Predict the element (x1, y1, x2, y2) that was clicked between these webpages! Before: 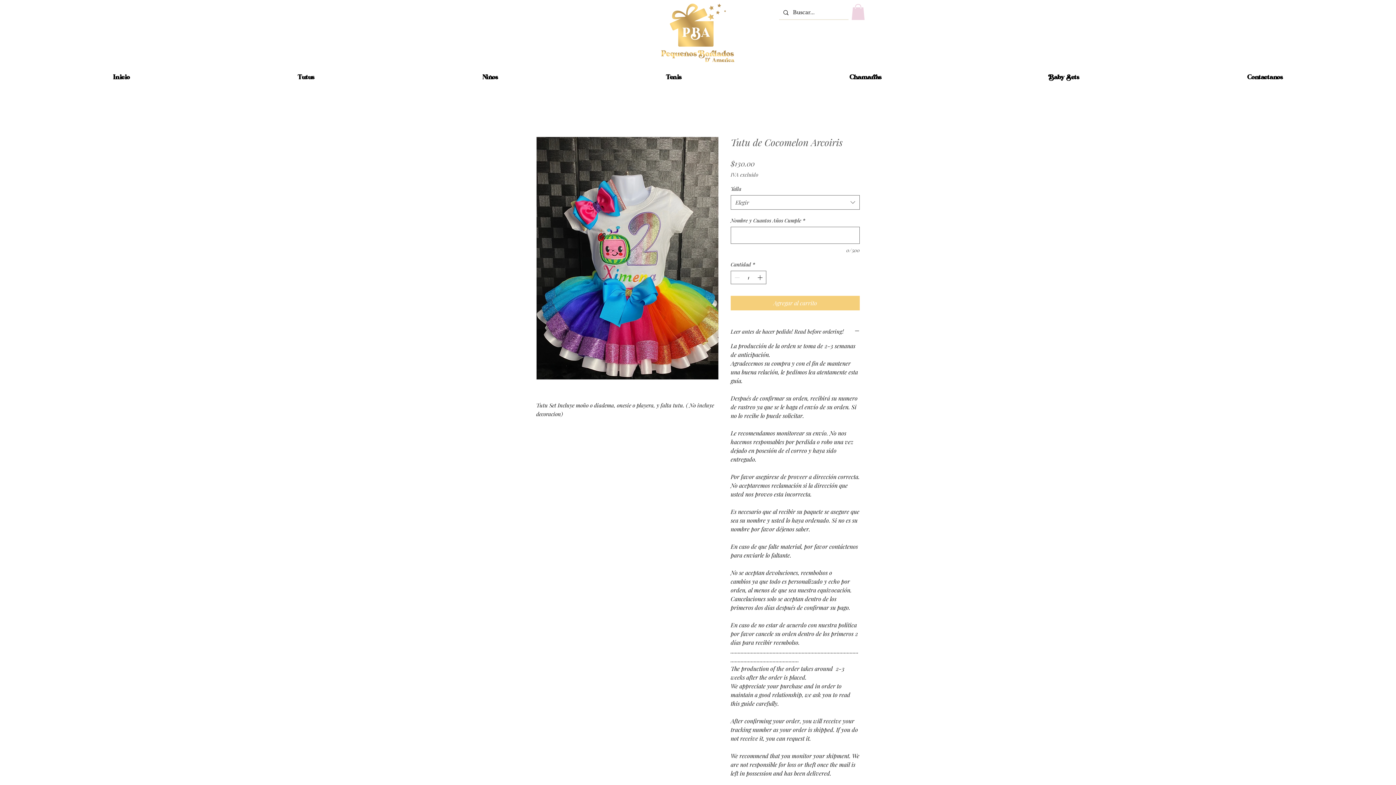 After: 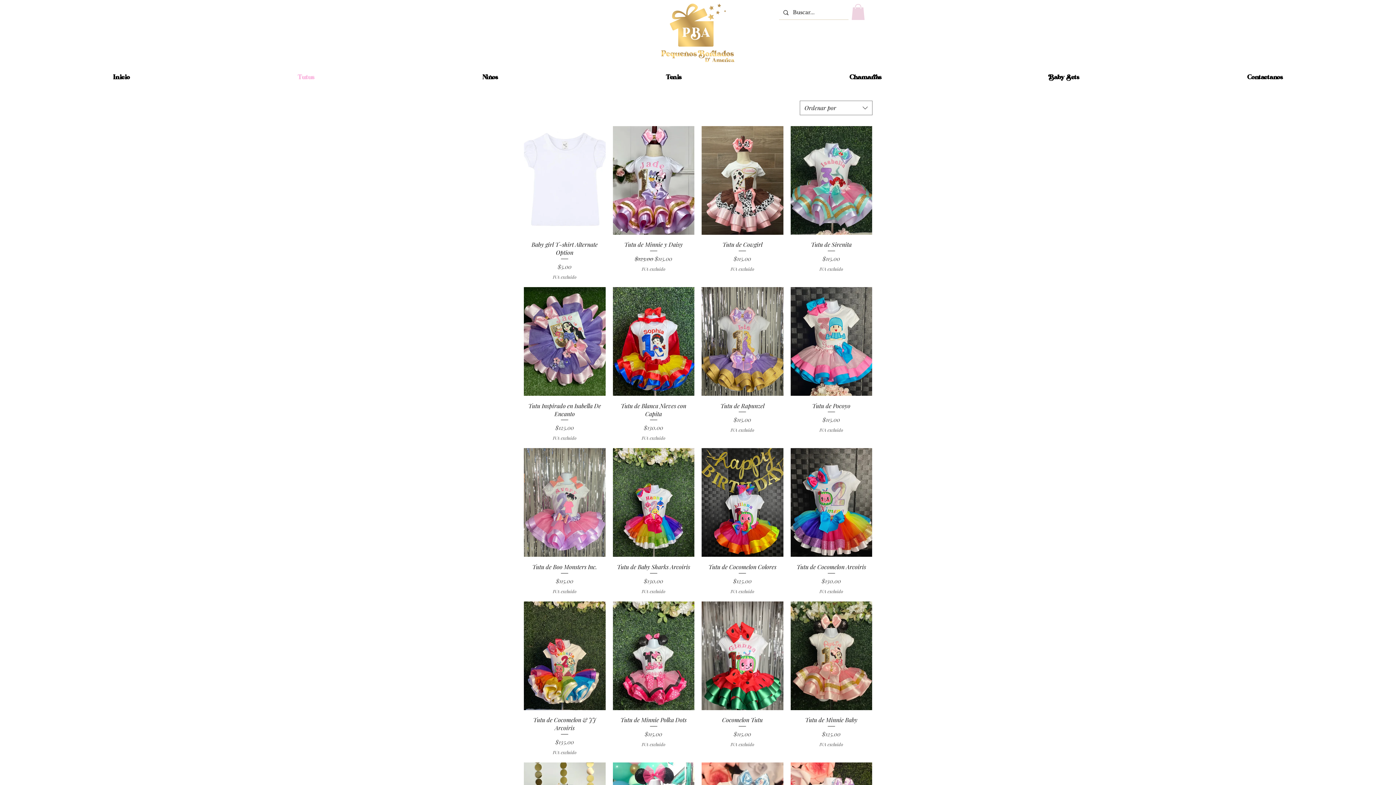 Action: label: Tutus bbox: (213, 71, 398, 80)